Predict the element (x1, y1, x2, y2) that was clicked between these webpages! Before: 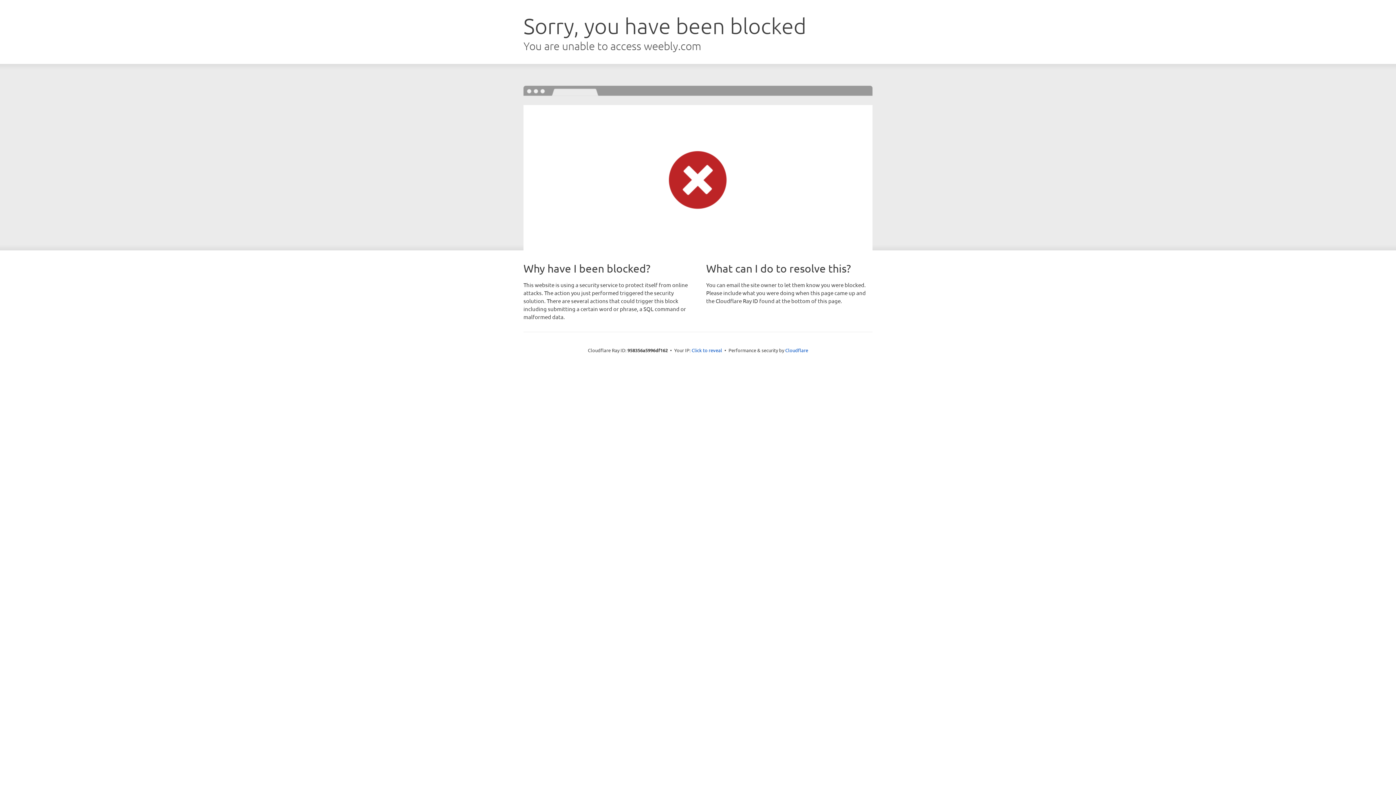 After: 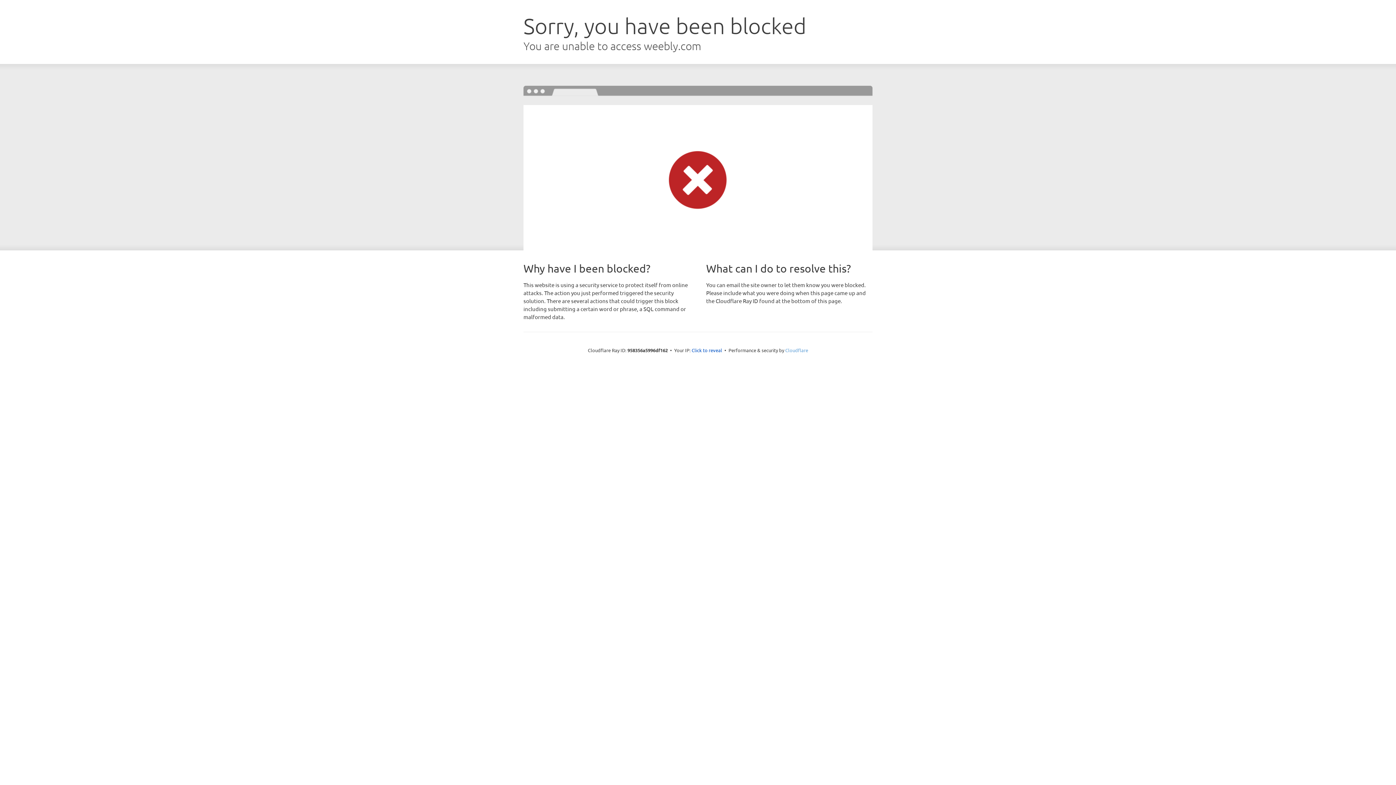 Action: bbox: (785, 347, 808, 353) label: Cloudflare